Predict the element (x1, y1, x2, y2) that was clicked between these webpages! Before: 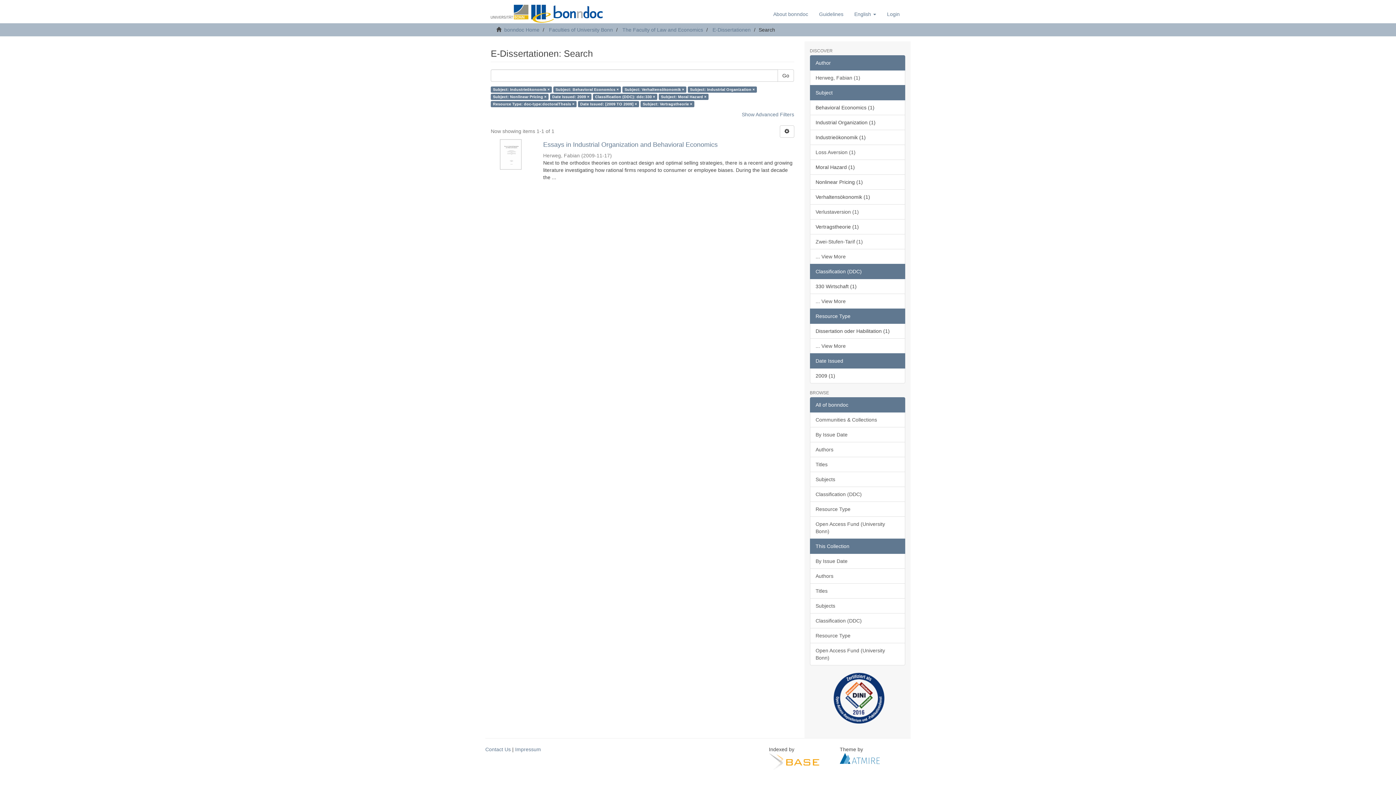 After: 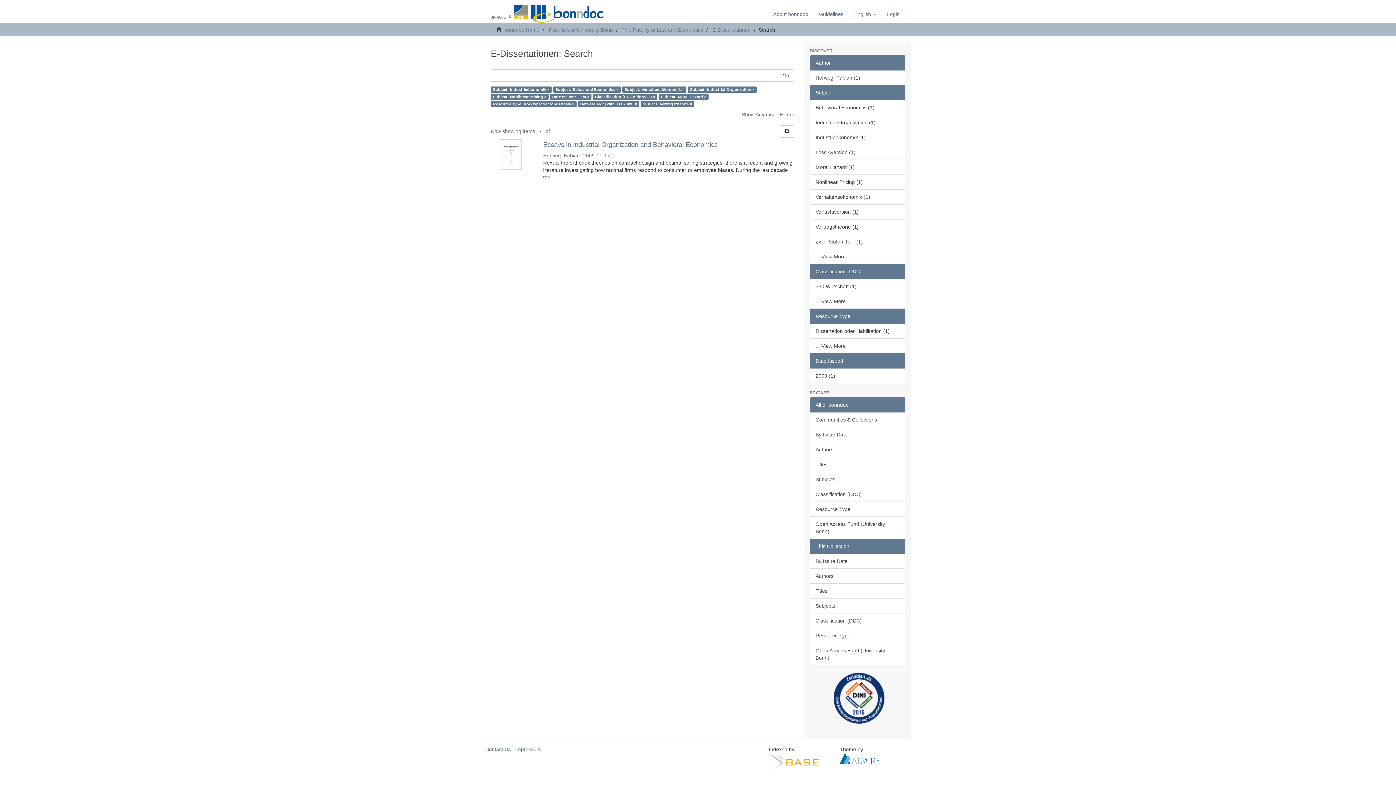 Action: bbox: (810, 397, 905, 412) label: All of bonndoc